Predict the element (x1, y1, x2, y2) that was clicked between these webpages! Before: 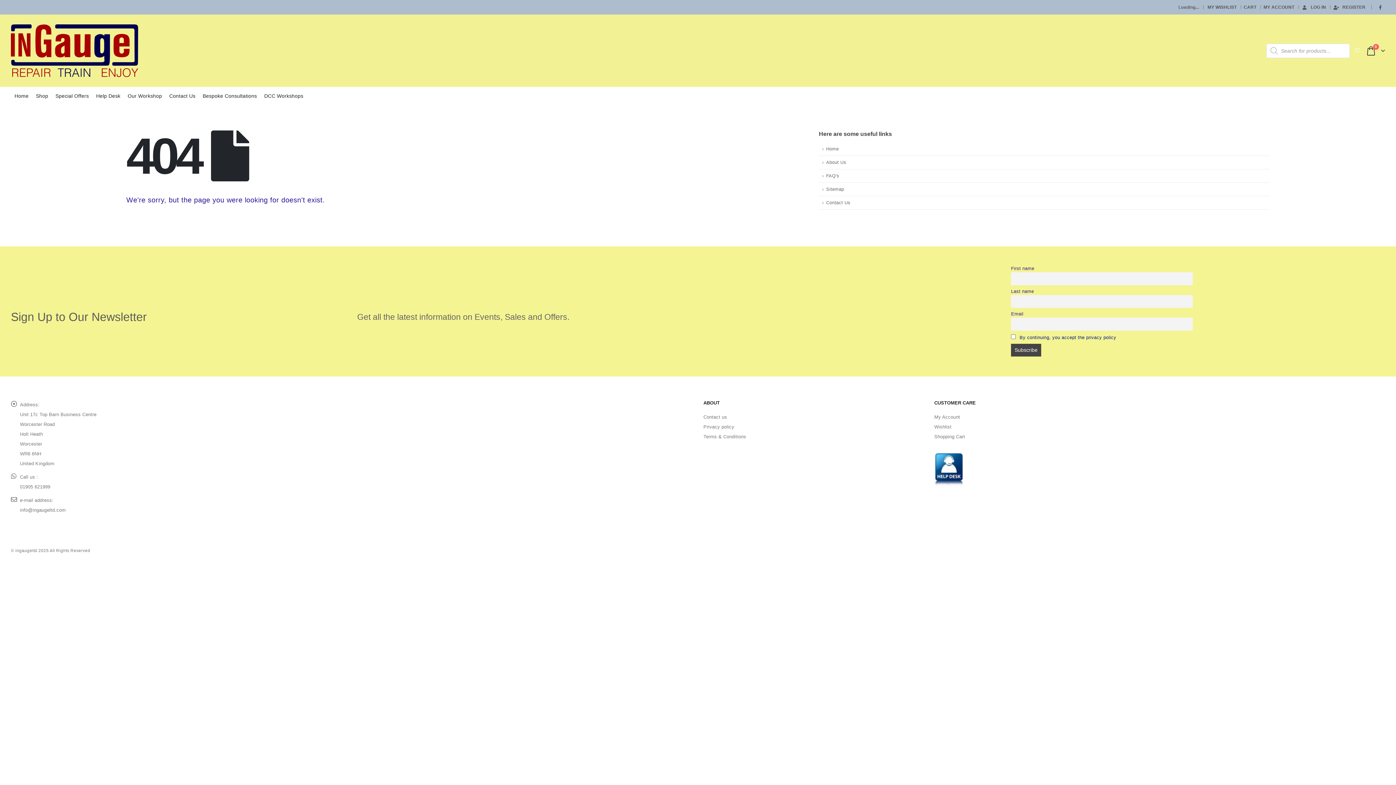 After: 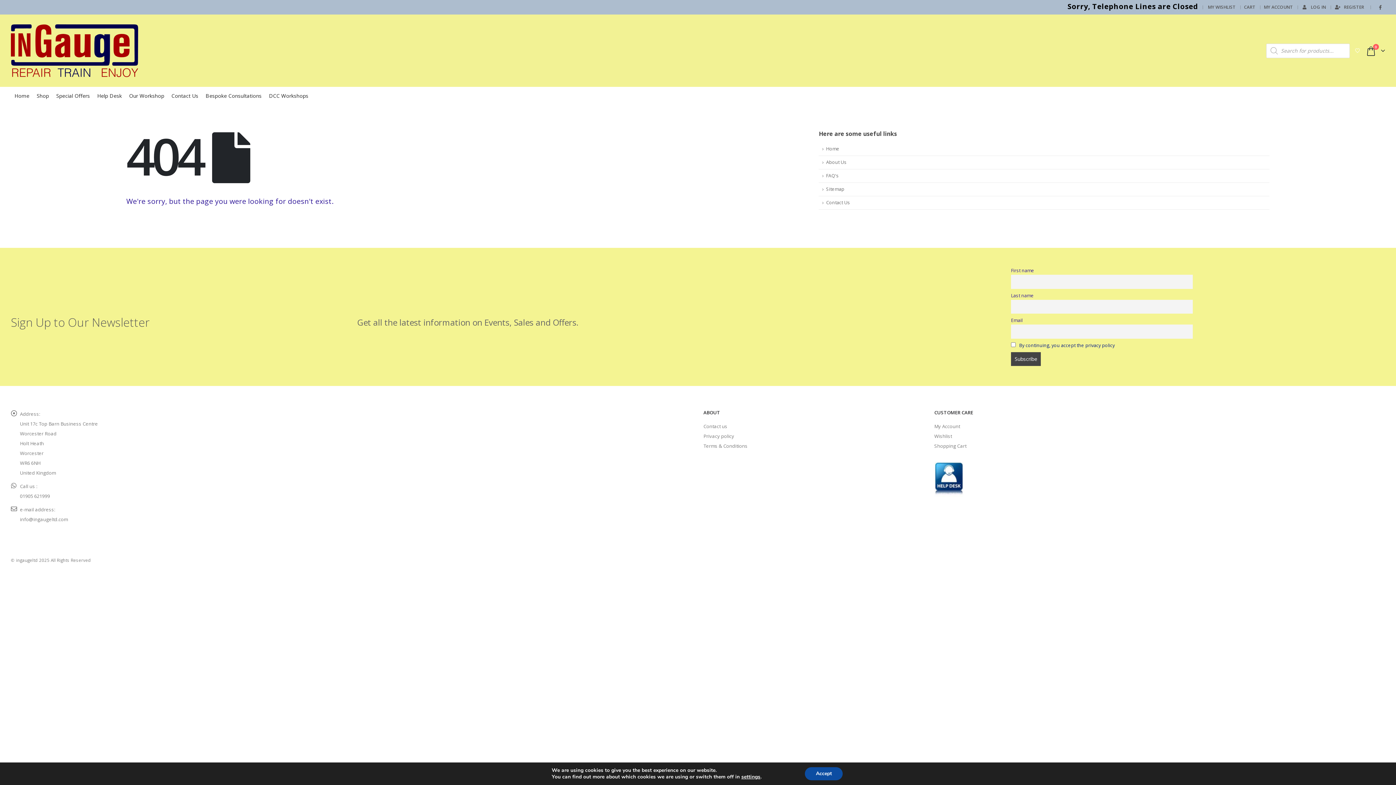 Action: label: info@ingaugeltd.com bbox: (20, 507, 65, 513)